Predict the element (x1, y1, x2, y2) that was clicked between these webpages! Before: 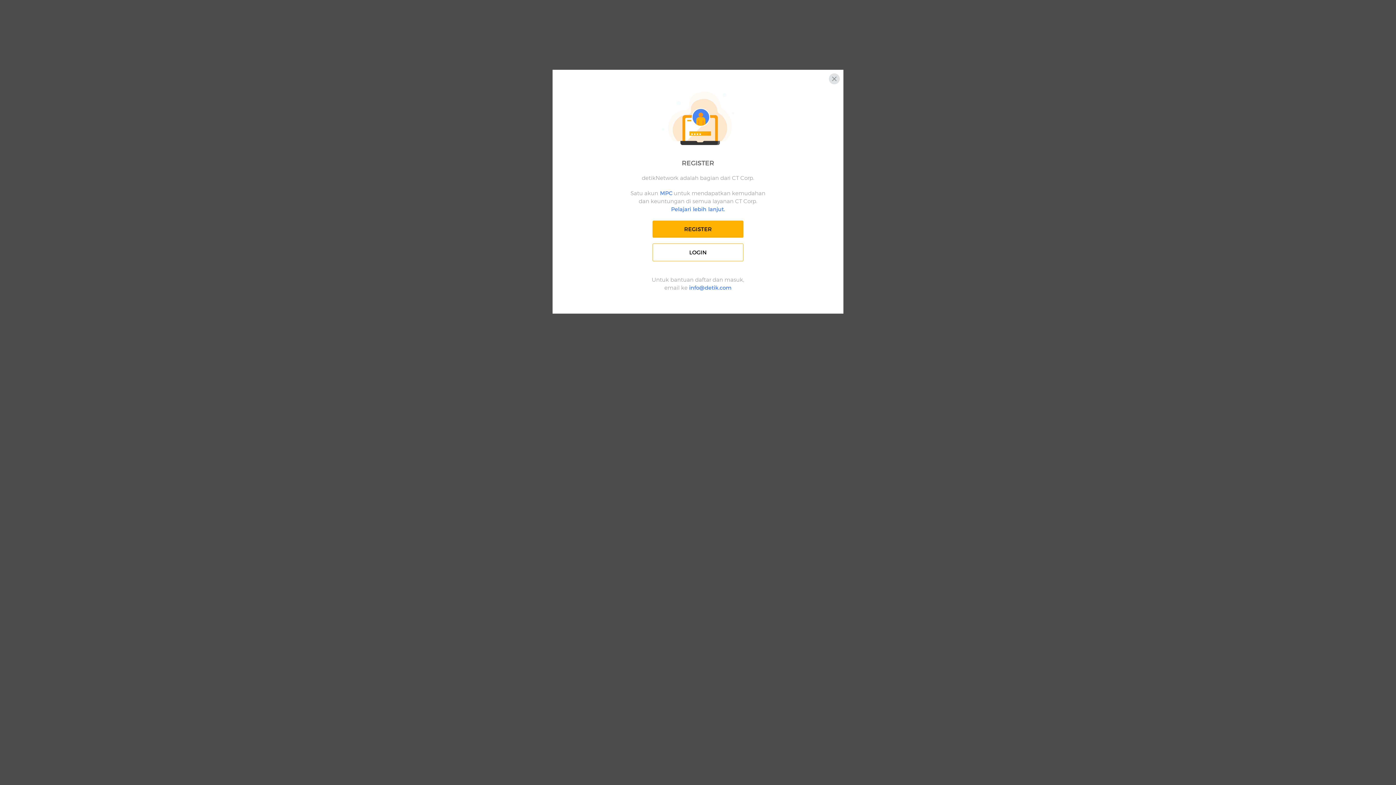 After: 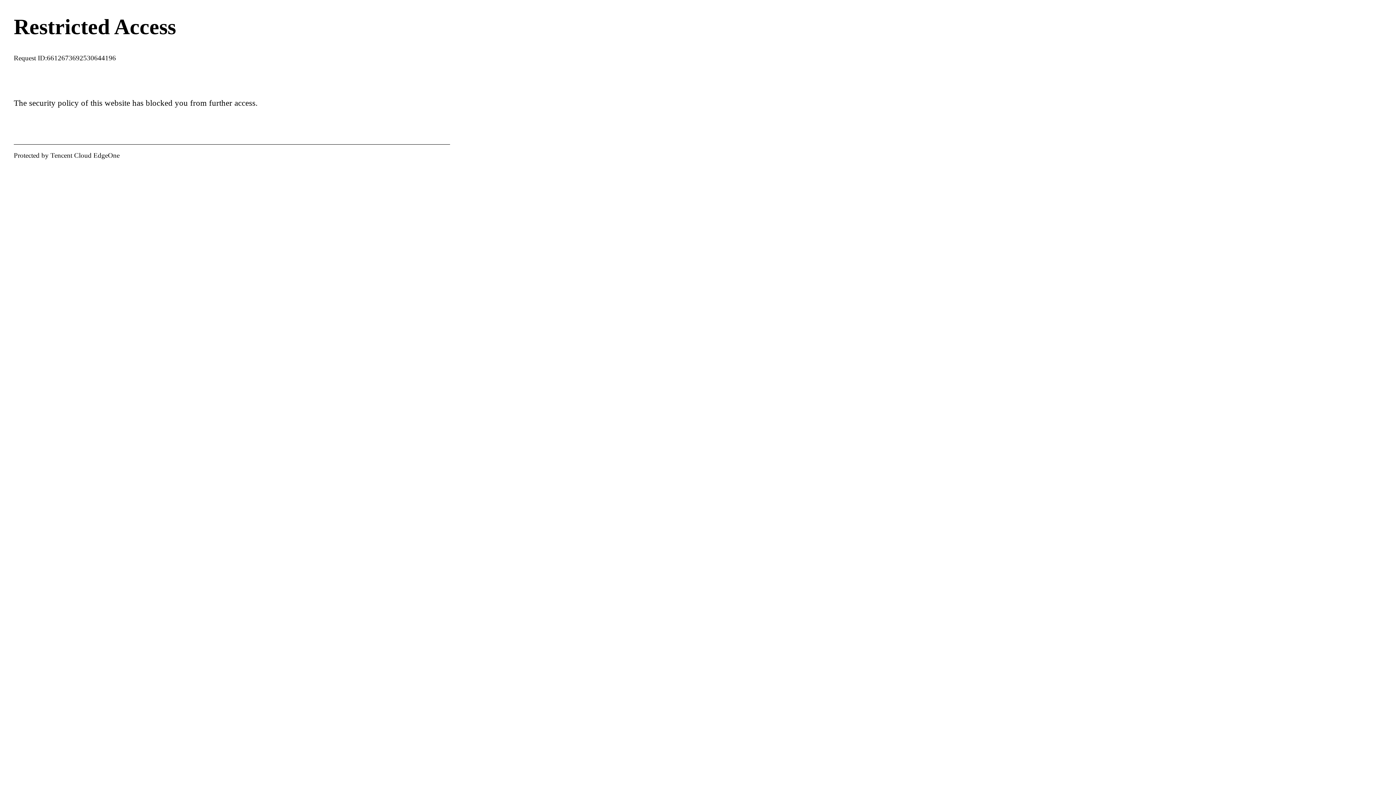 Action: bbox: (652, 243, 743, 261) label: LOGIN